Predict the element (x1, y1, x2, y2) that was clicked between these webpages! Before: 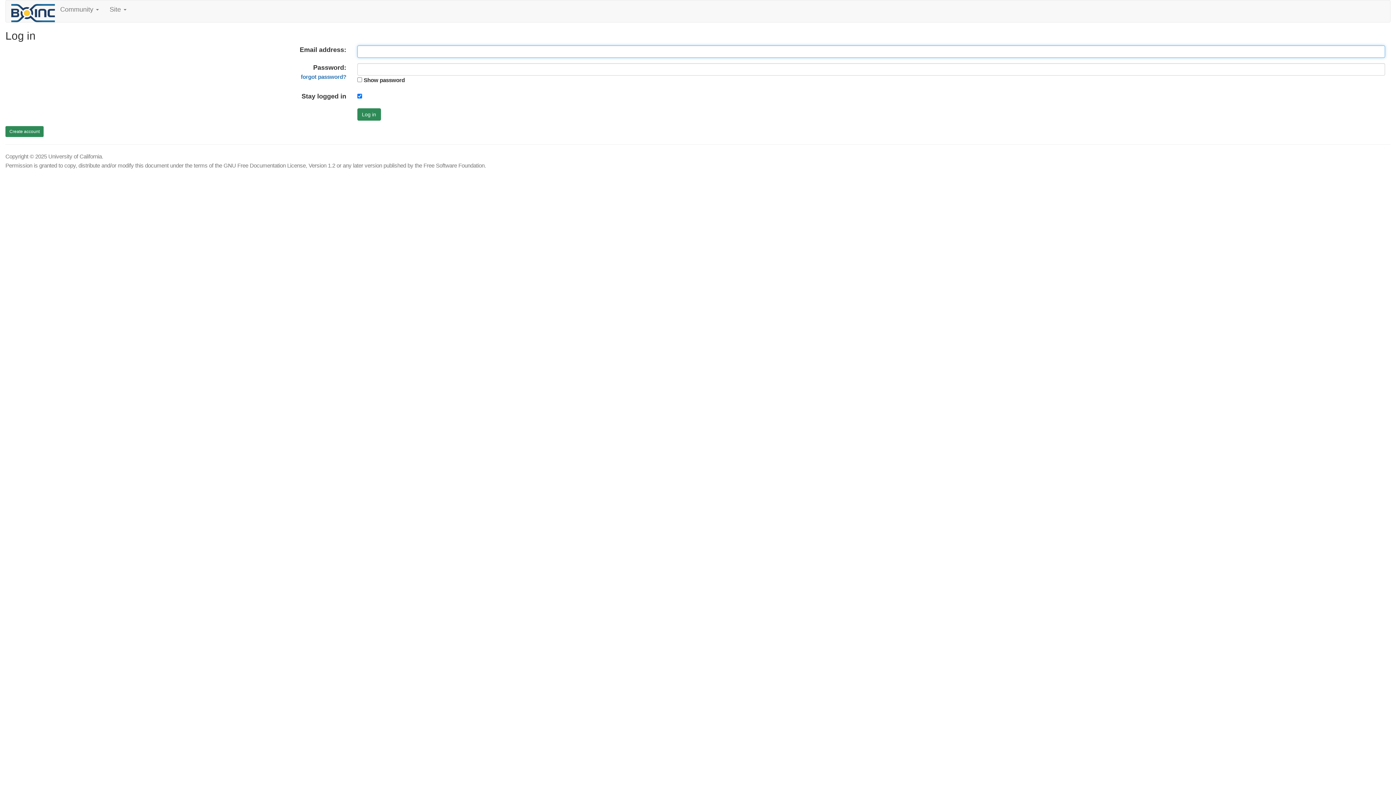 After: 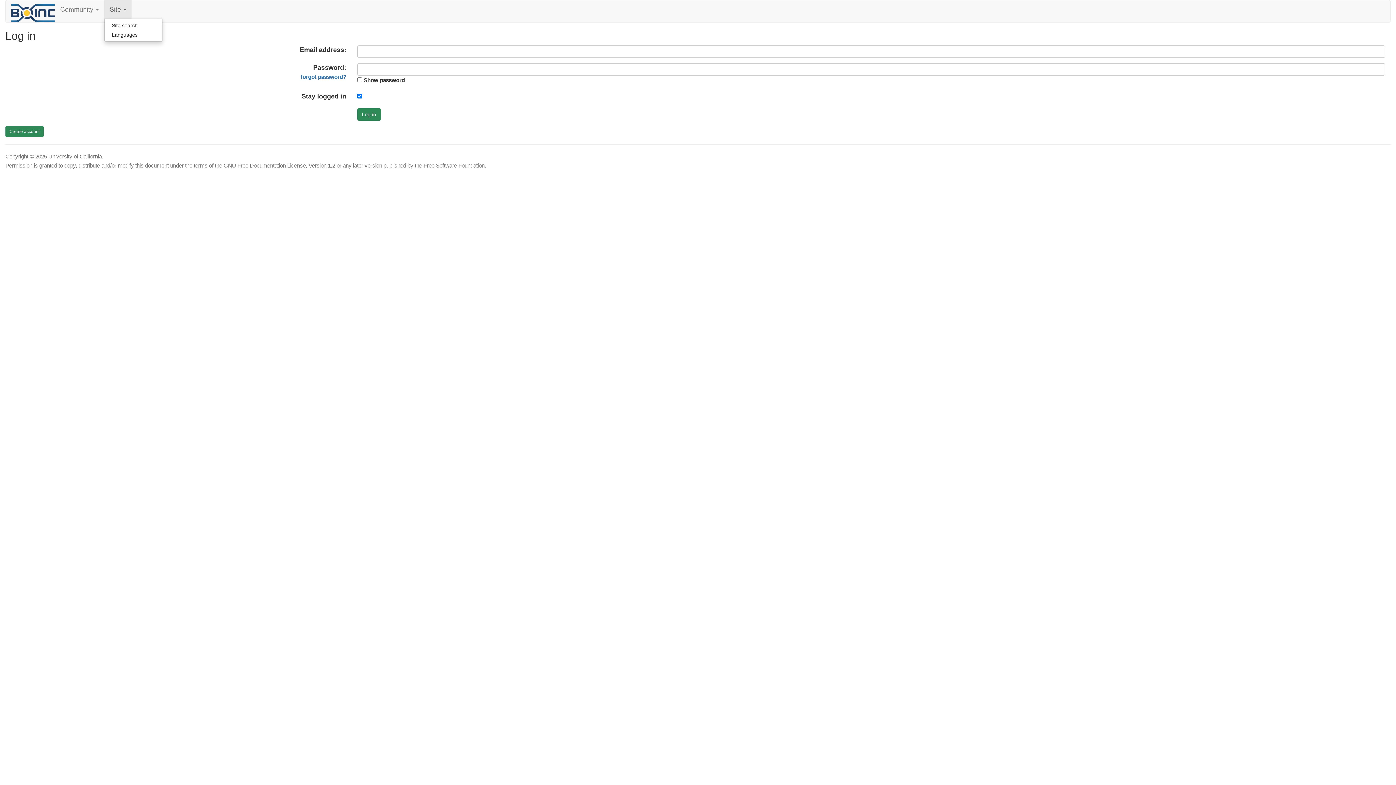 Action: bbox: (104, 0, 131, 18) label: Site 